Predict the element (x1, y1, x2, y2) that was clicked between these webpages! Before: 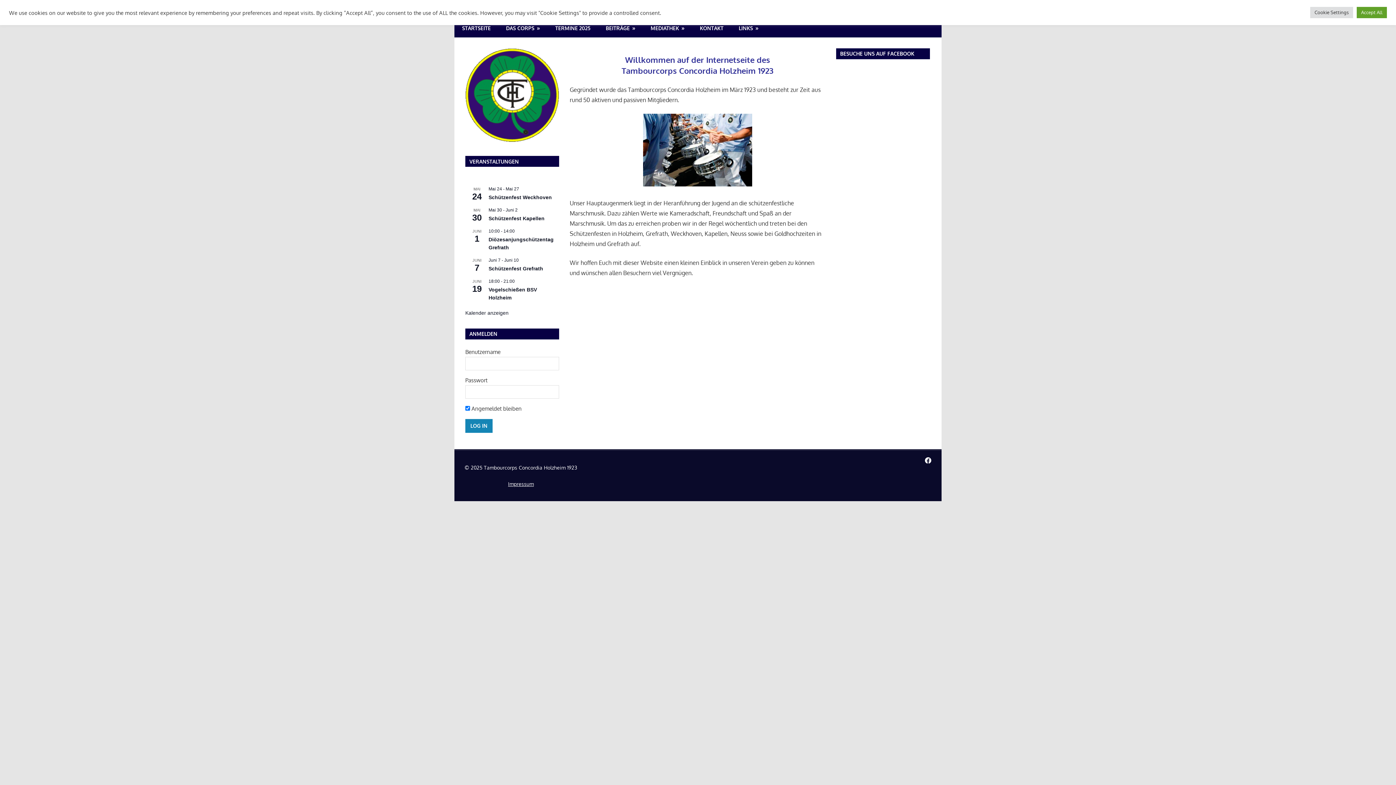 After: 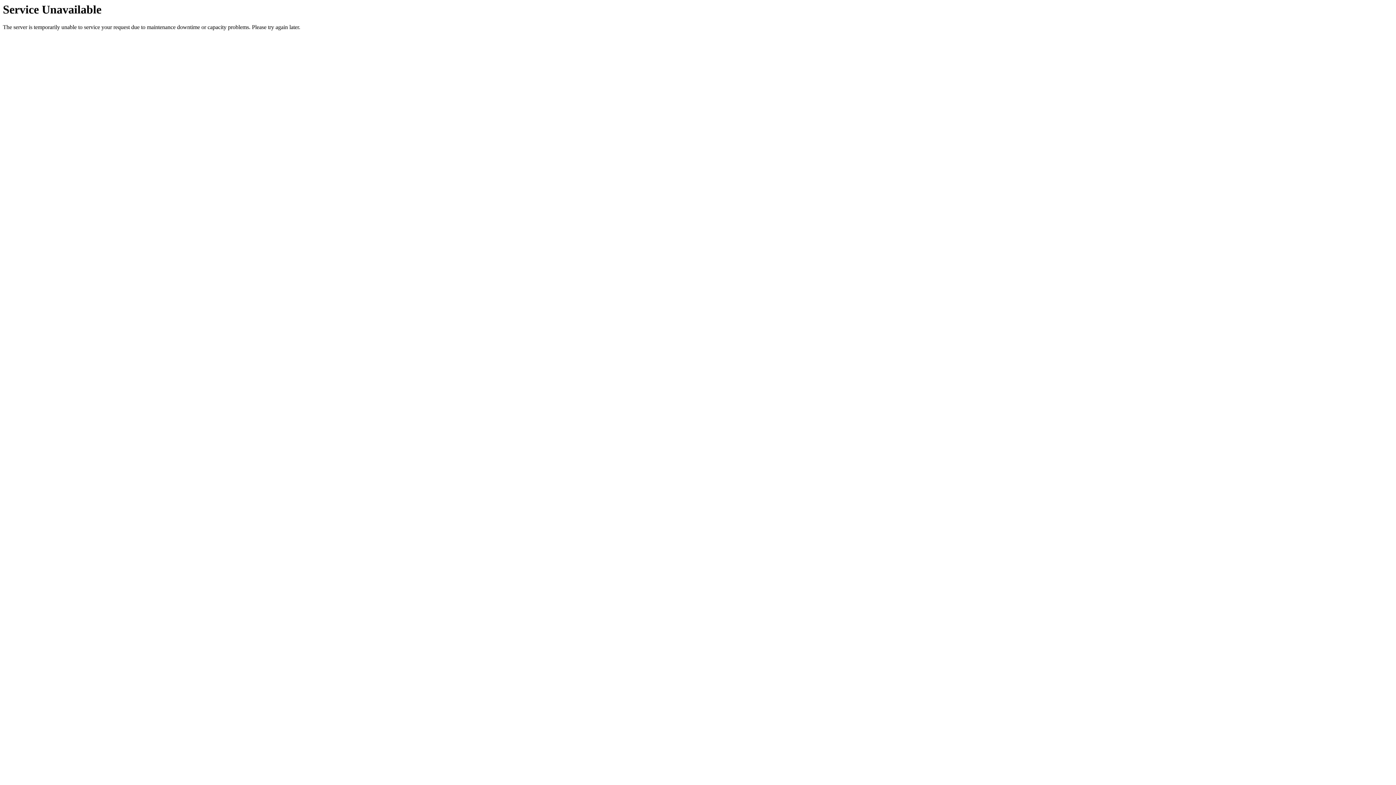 Action: bbox: (488, 215, 544, 221) label: Schützenfest Kapellen